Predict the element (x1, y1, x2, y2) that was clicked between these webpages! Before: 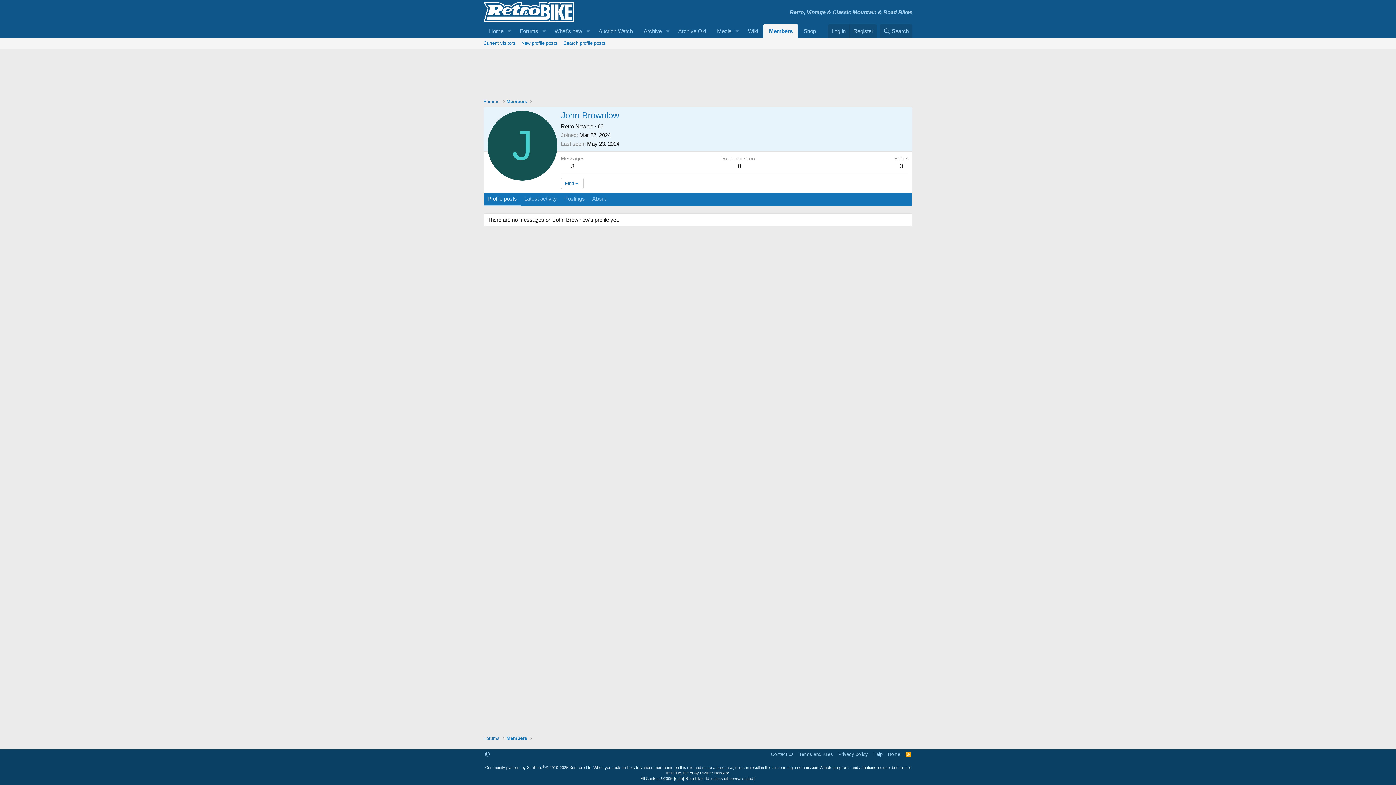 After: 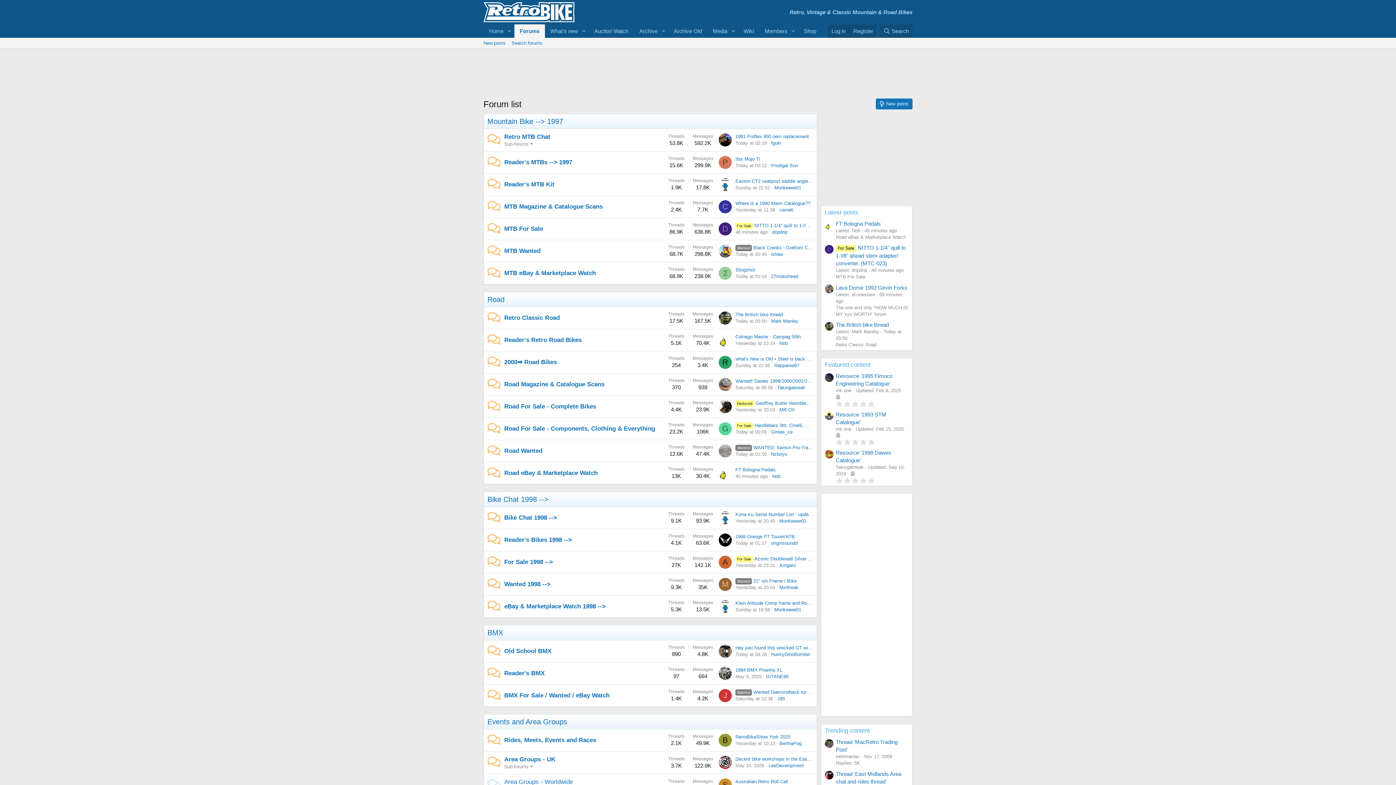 Action: bbox: (481, 734, 501, 743) label: Forums